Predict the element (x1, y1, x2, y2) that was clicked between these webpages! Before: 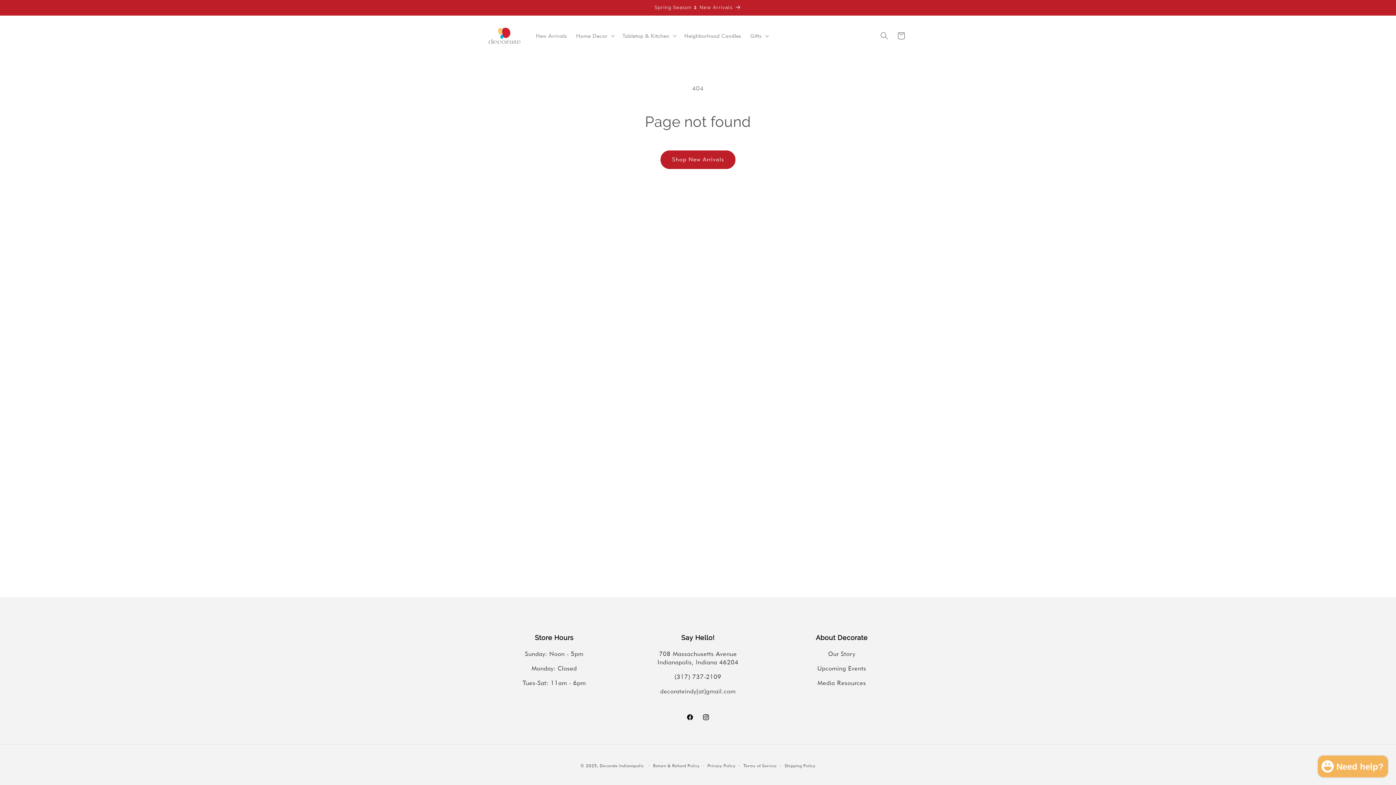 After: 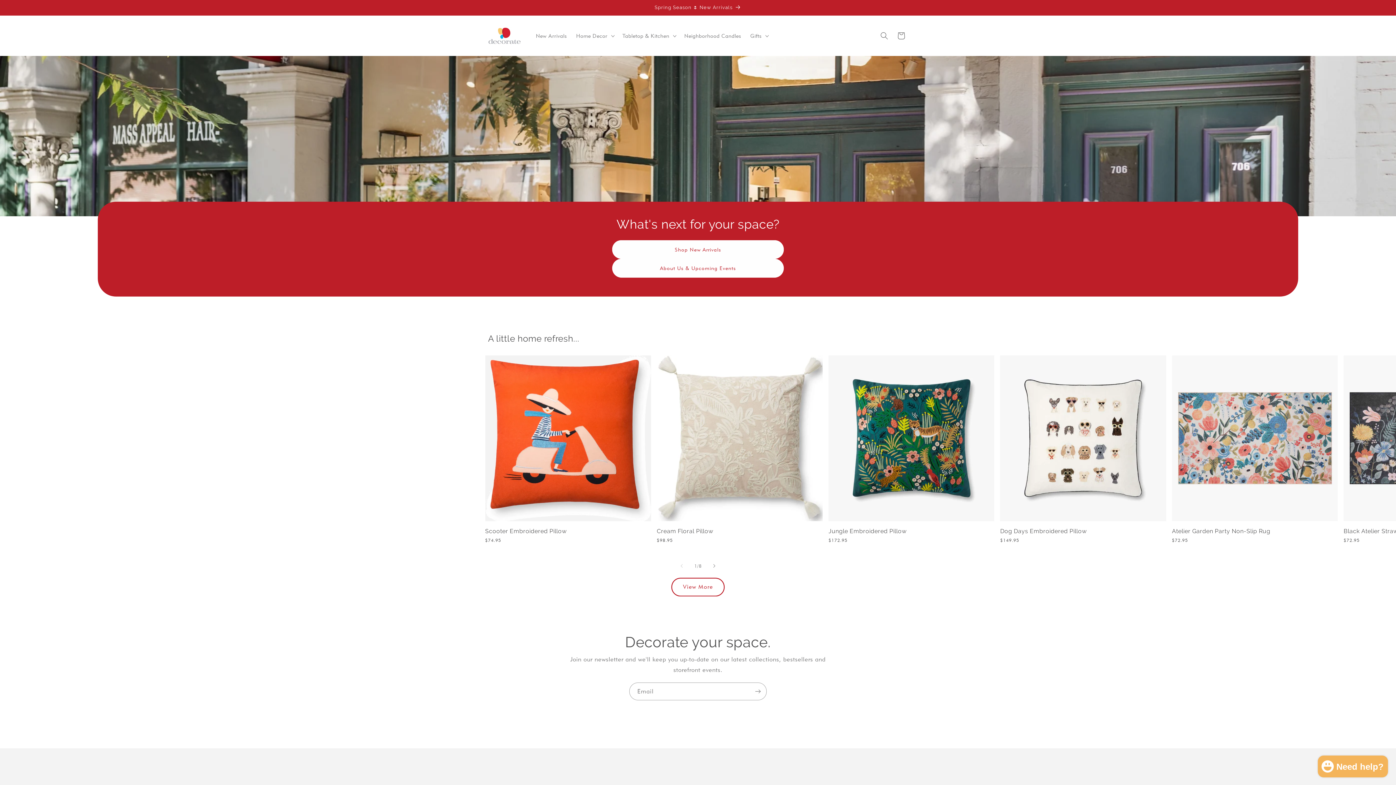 Action: bbox: (485, 24, 523, 47)